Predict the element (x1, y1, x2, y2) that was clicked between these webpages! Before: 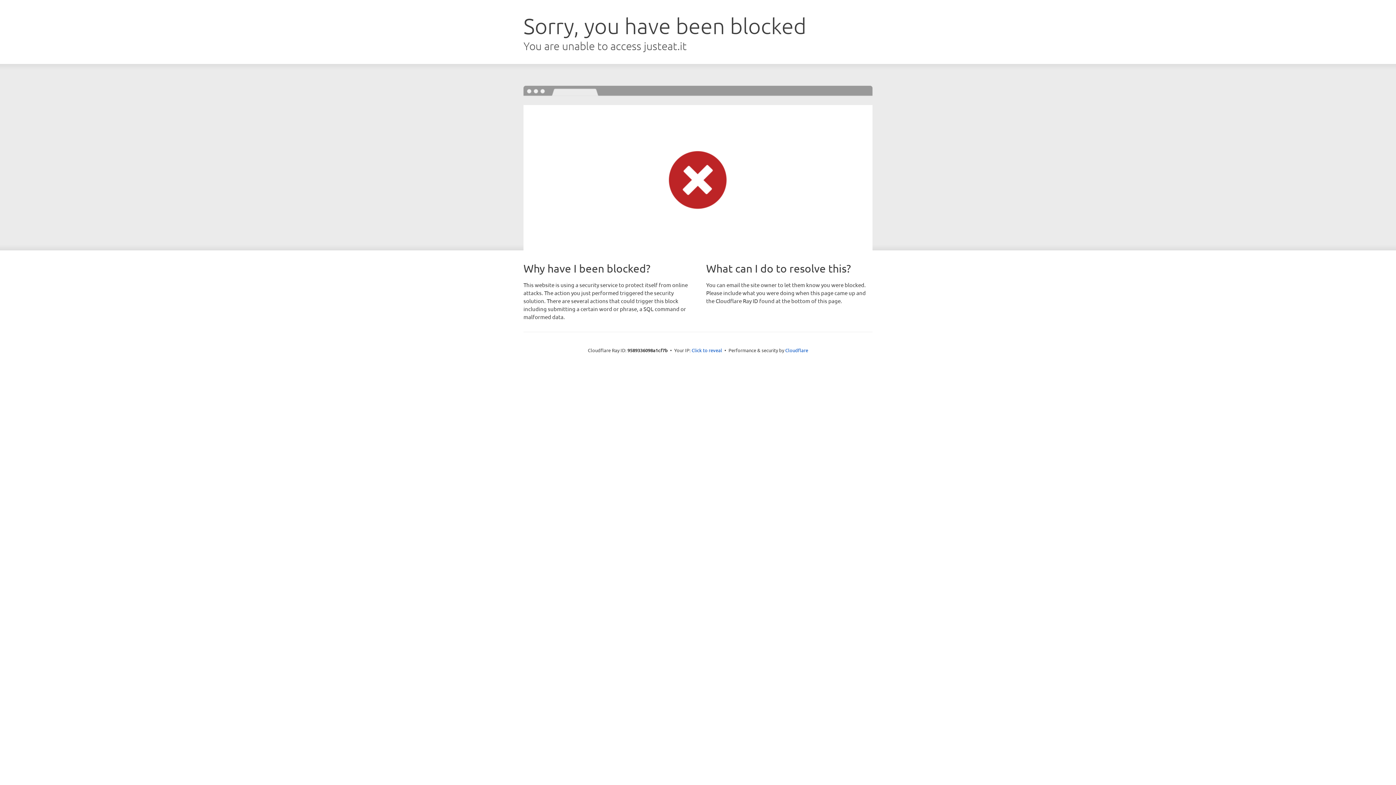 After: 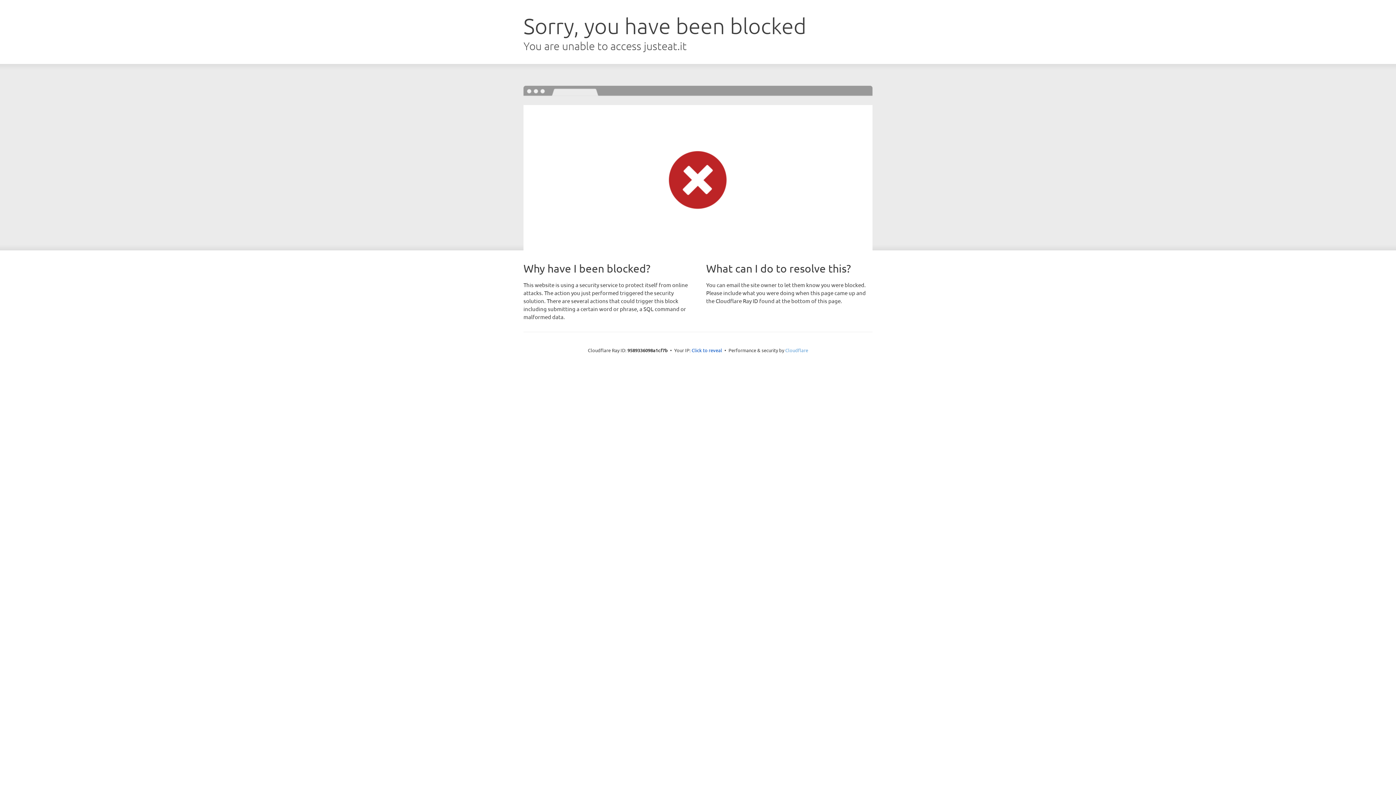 Action: bbox: (785, 347, 808, 353) label: Cloudflare